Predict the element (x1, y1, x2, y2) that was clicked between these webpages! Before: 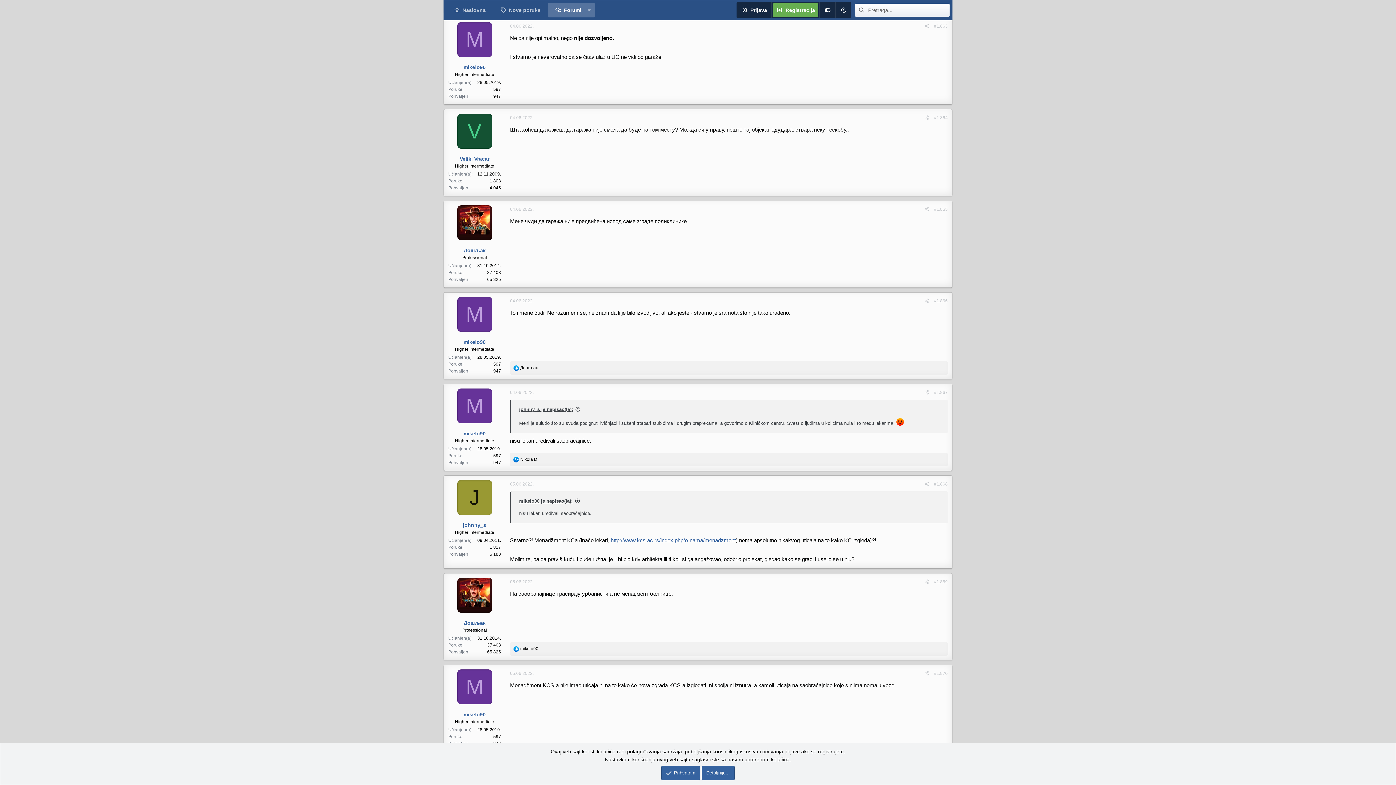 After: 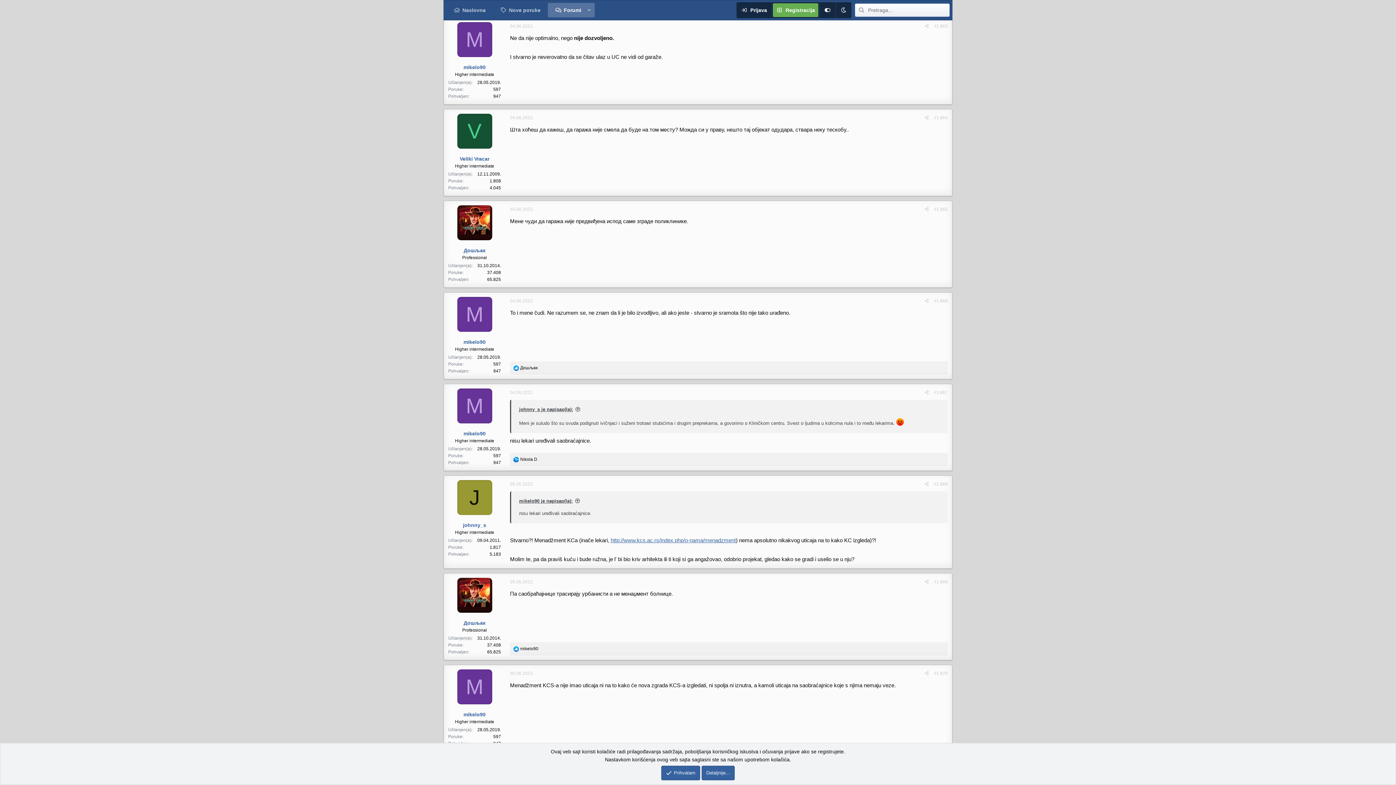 Action: label: 04.06.2022. bbox: (510, 23, 533, 28)